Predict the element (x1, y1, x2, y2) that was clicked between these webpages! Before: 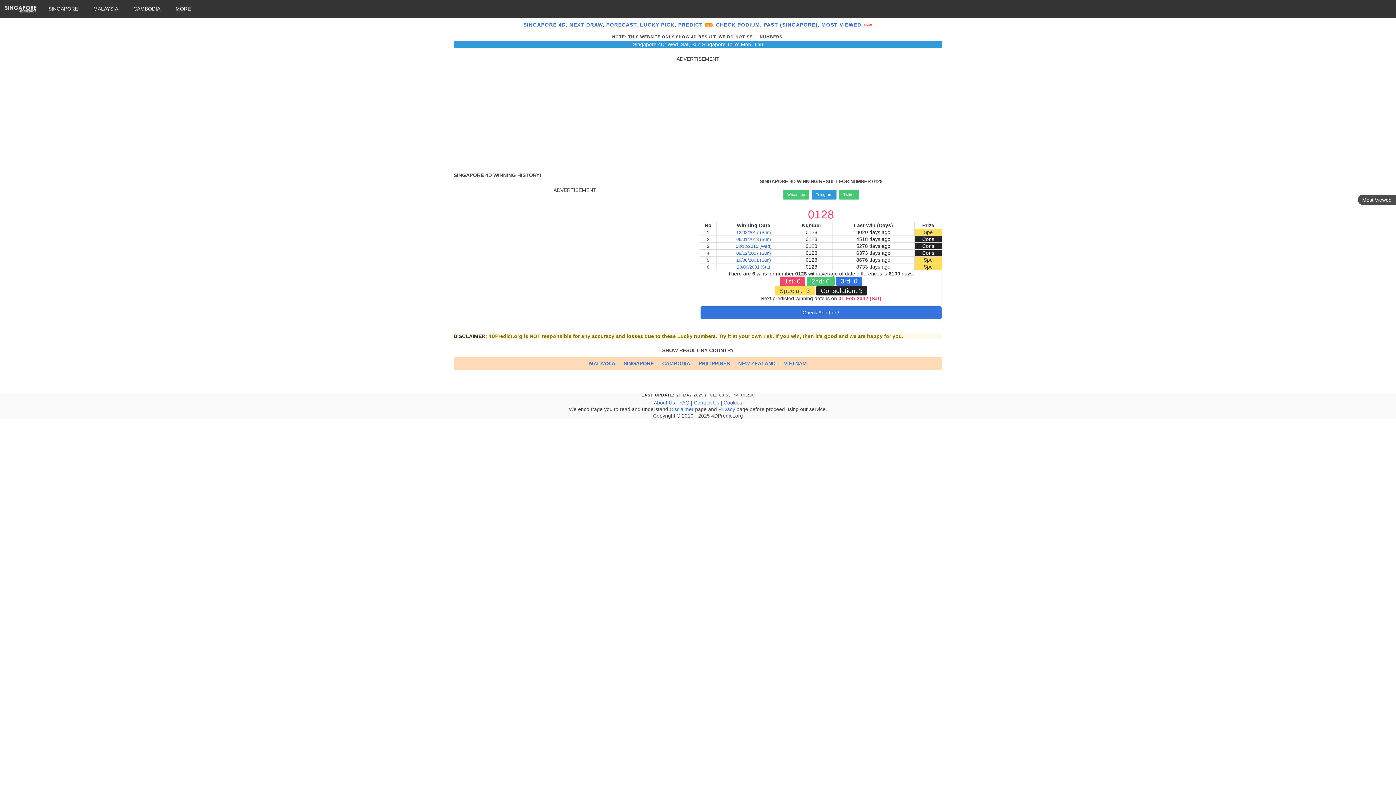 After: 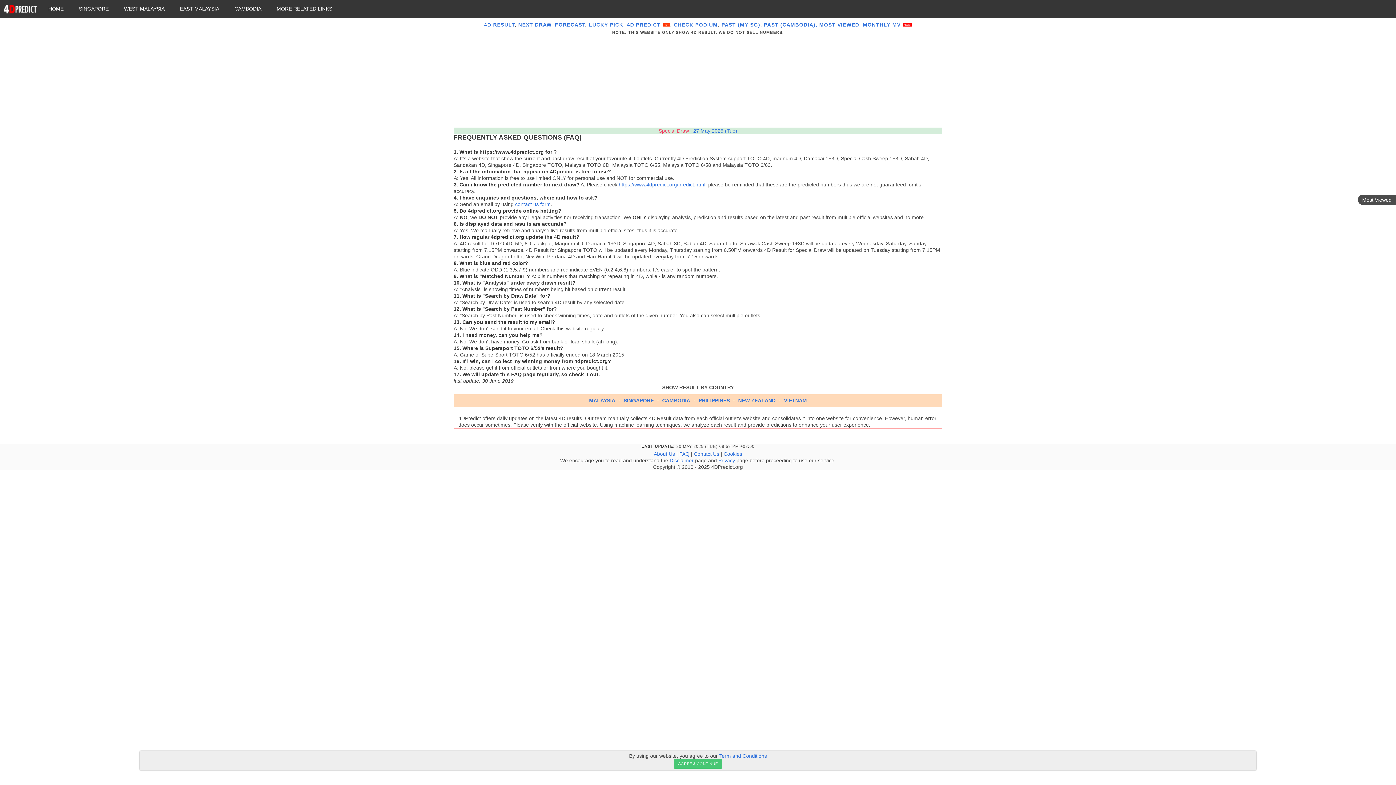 Action: label: FAQ bbox: (679, 399, 689, 405)